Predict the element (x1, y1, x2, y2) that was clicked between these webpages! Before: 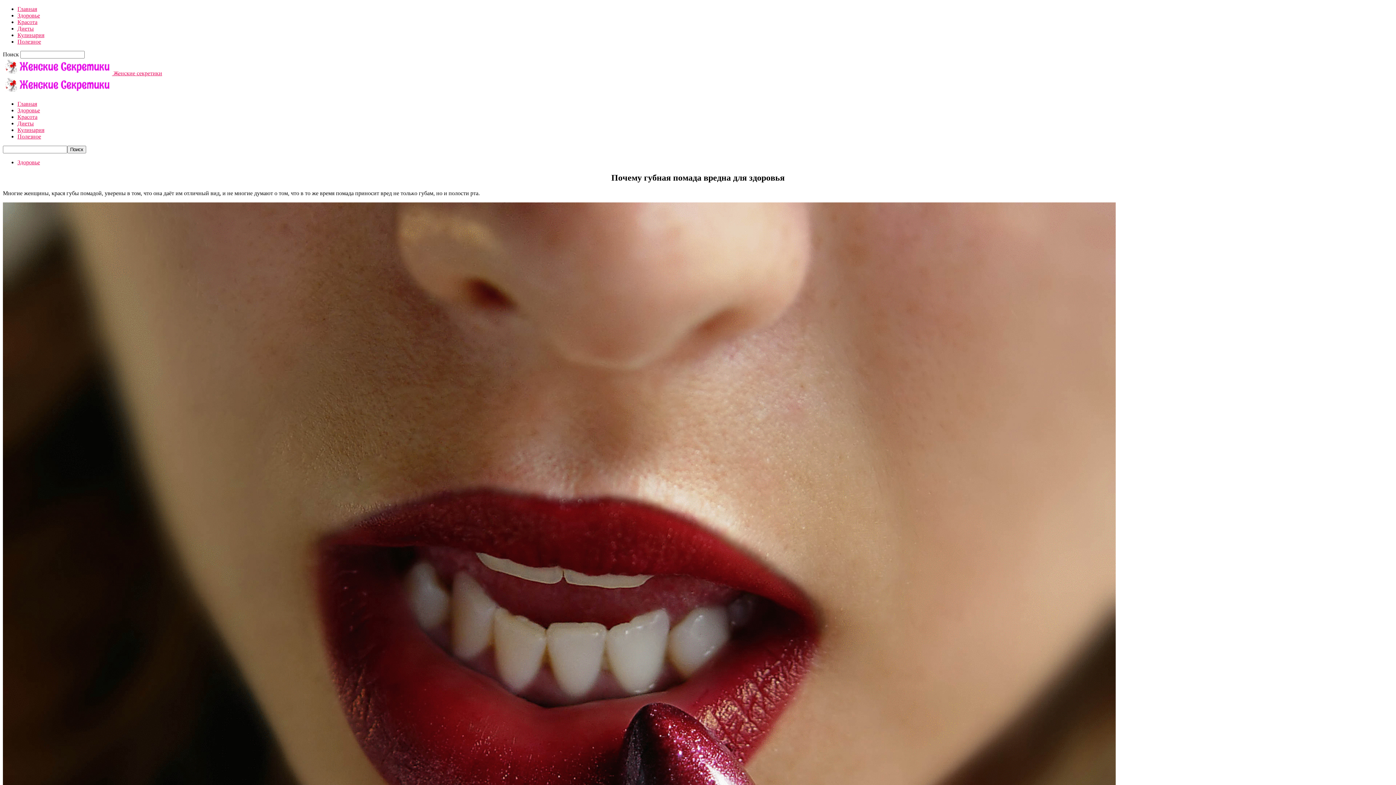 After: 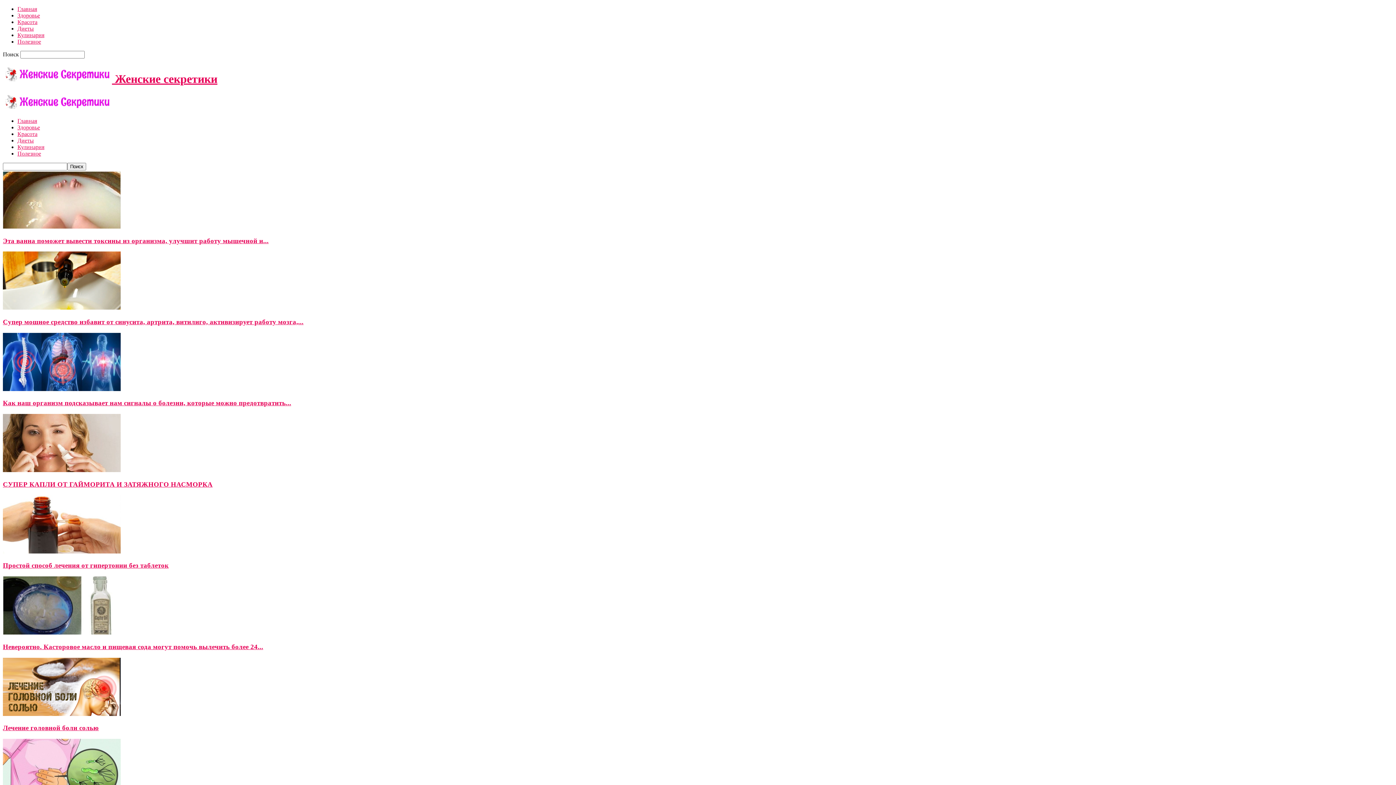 Action: label:  Женские секретики bbox: (2, 70, 162, 76)